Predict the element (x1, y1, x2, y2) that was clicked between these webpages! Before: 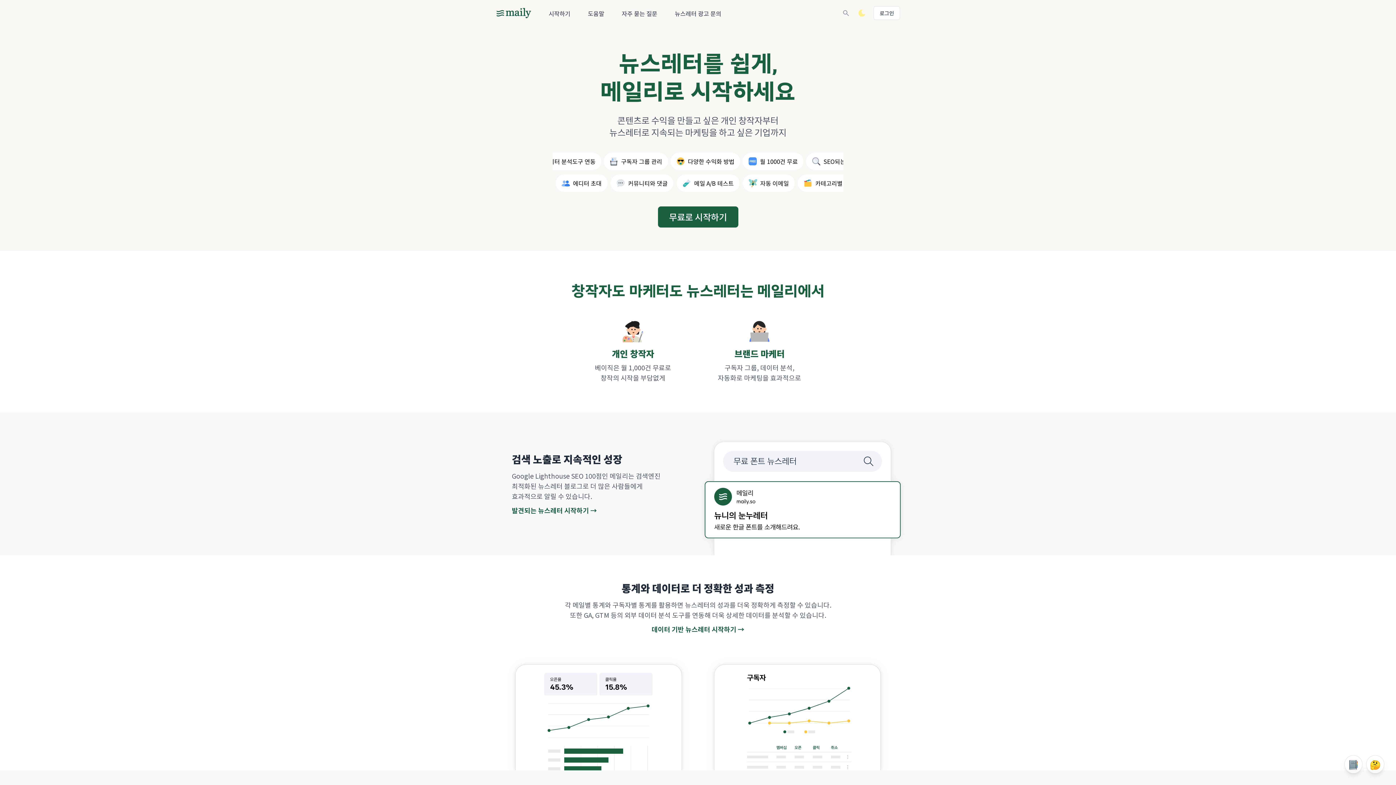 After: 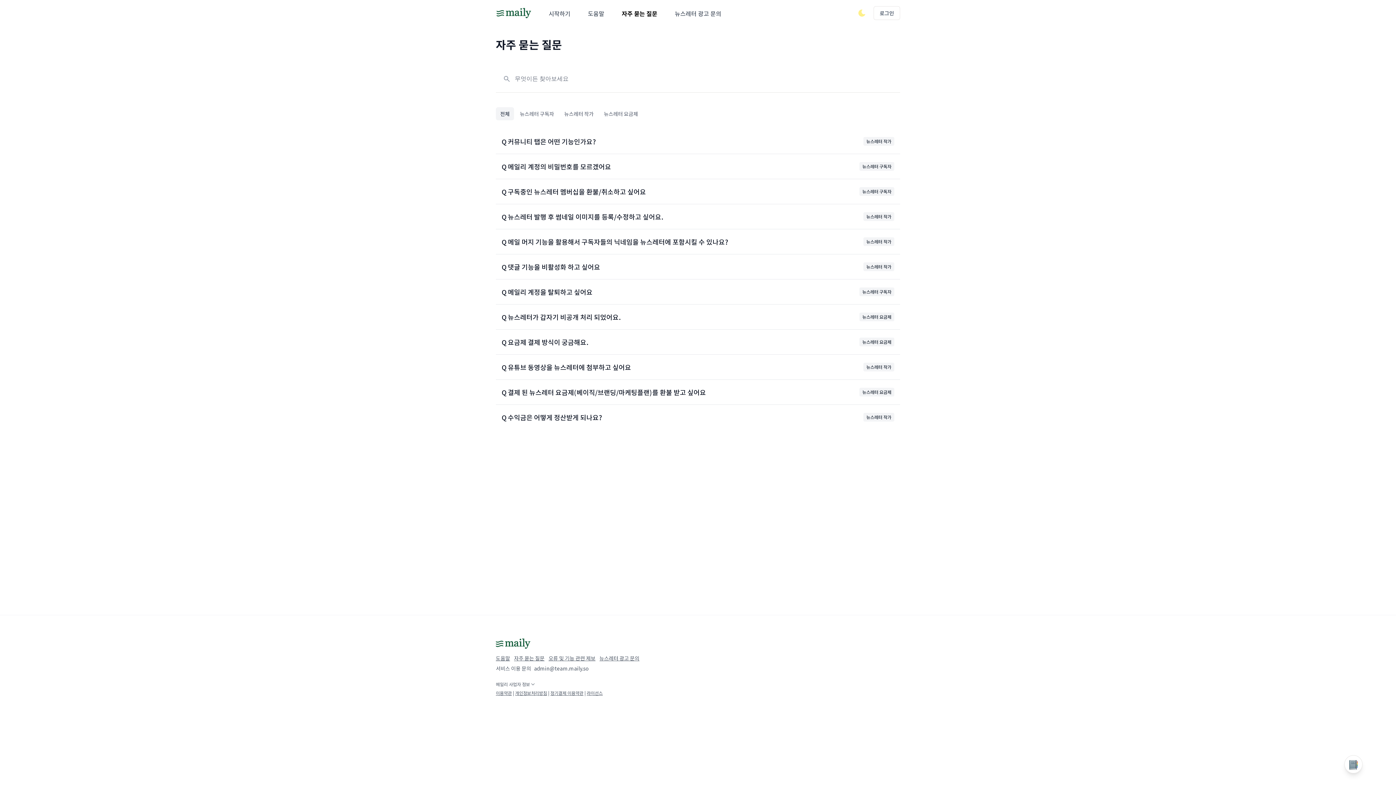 Action: label: 🤔 bbox: (1366, 755, 1384, 773)